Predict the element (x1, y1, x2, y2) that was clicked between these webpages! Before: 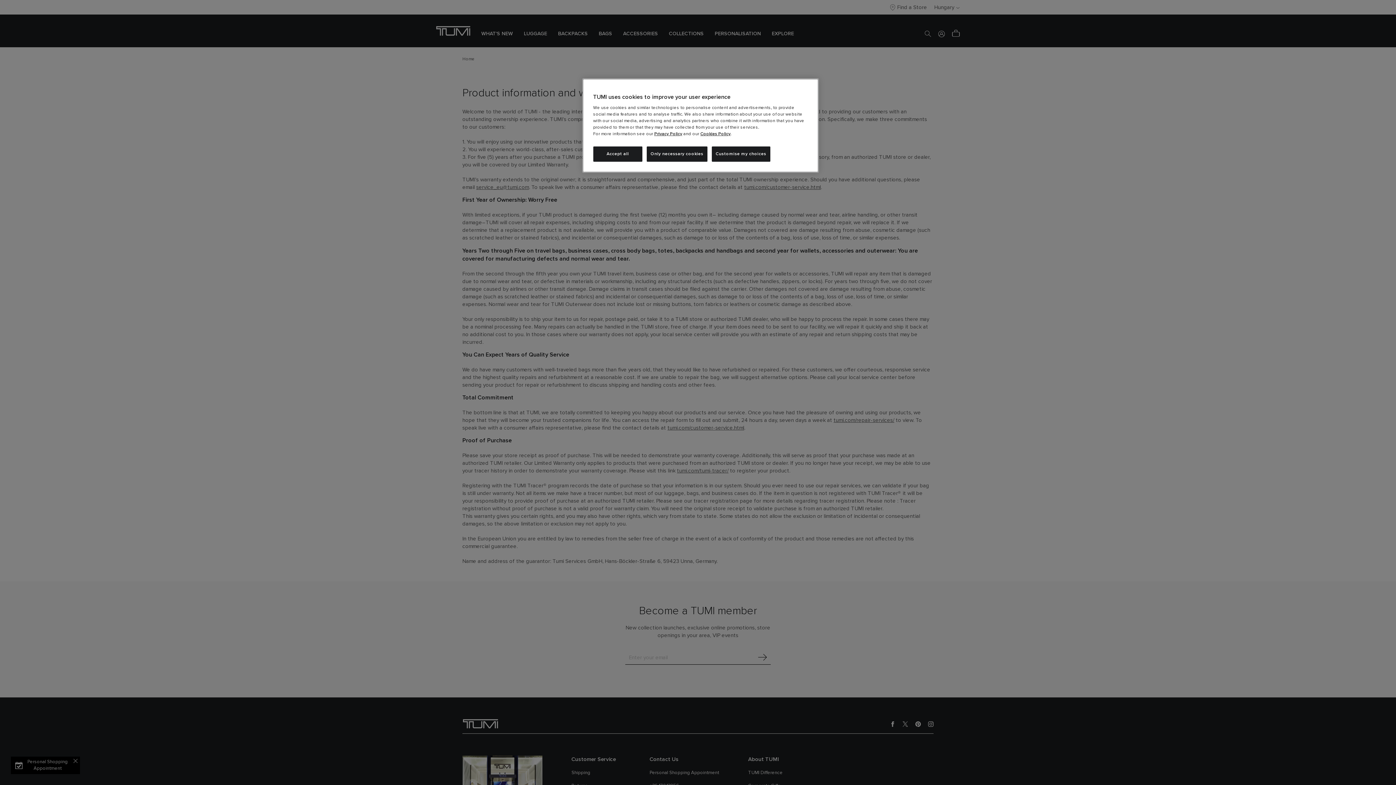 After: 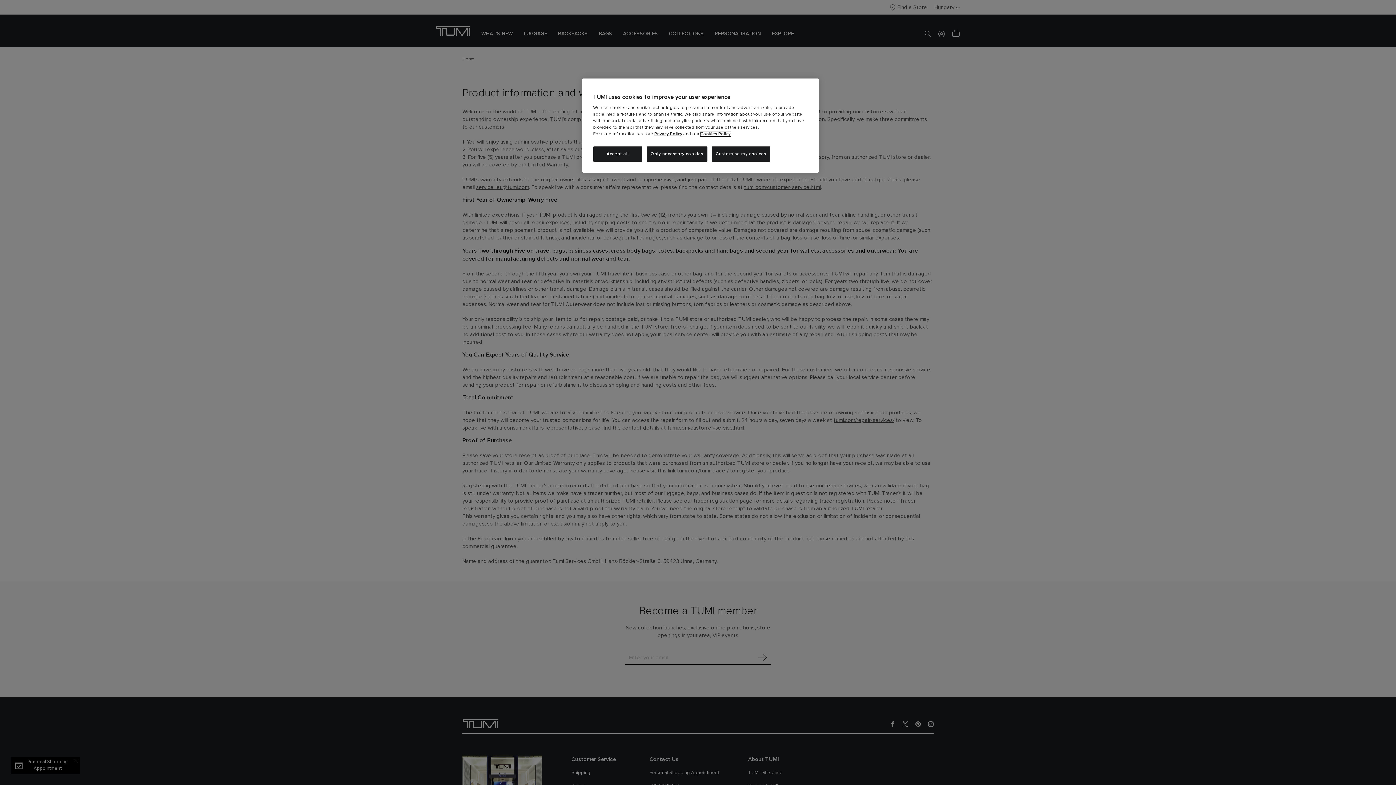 Action: label: Cookies Policy bbox: (700, 132, 730, 136)